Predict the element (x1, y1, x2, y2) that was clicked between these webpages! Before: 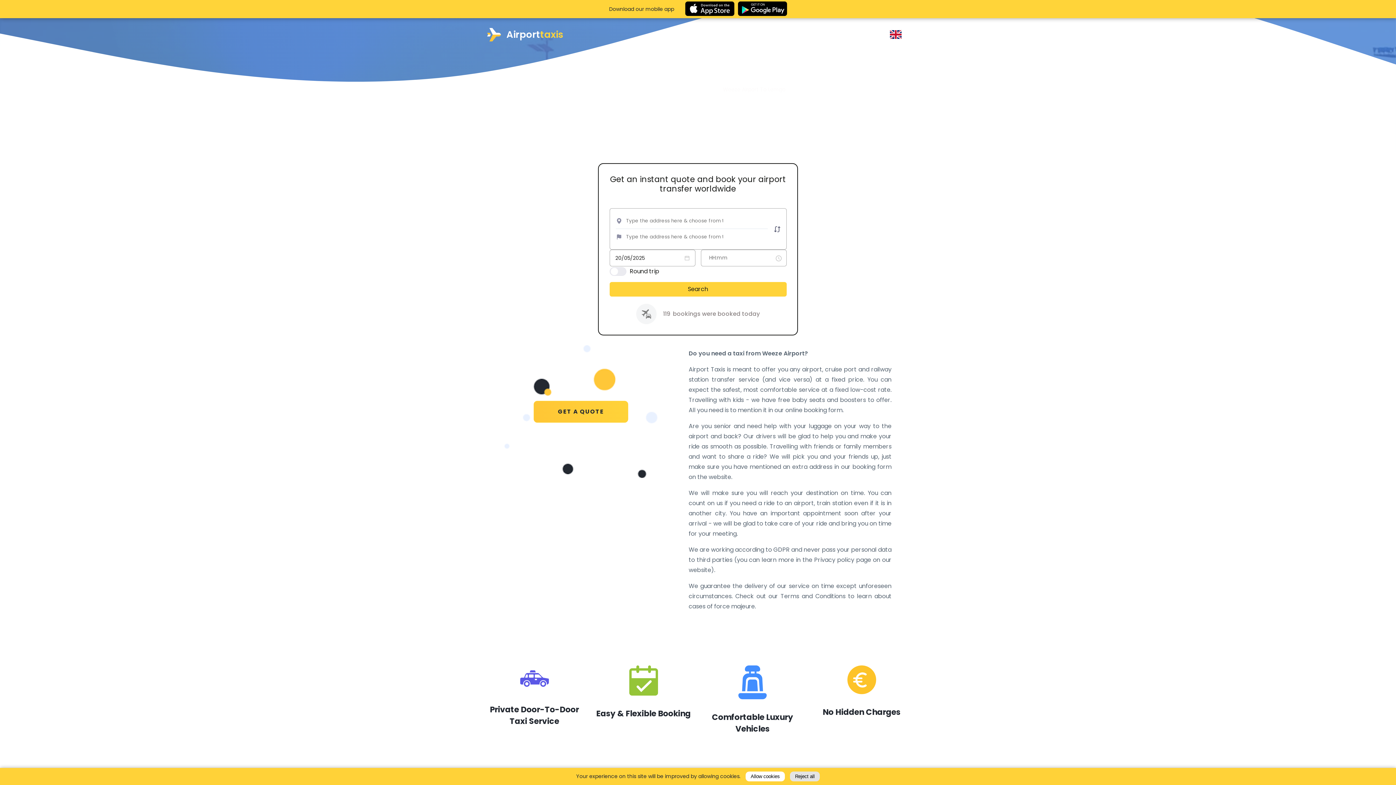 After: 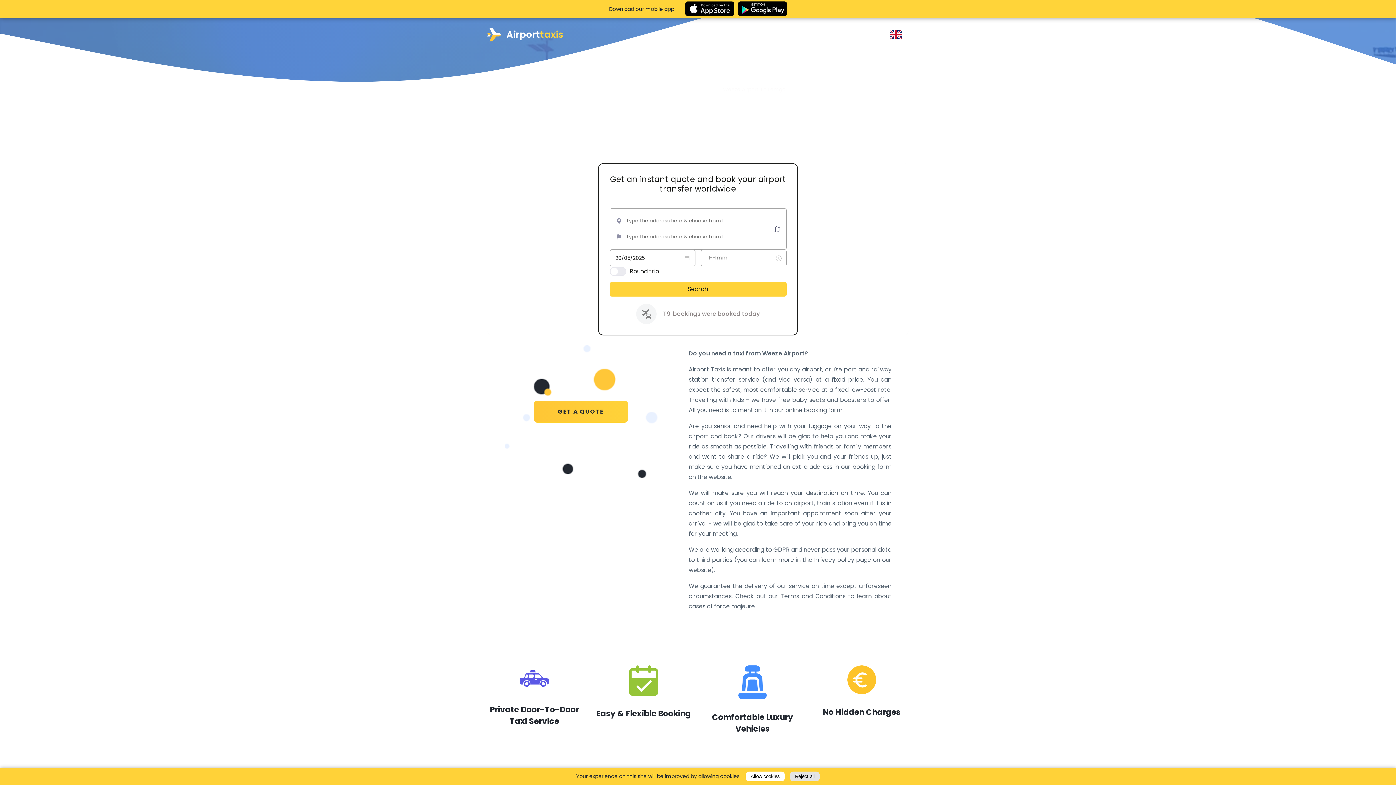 Action: bbox: (773, 225, 780, 235)